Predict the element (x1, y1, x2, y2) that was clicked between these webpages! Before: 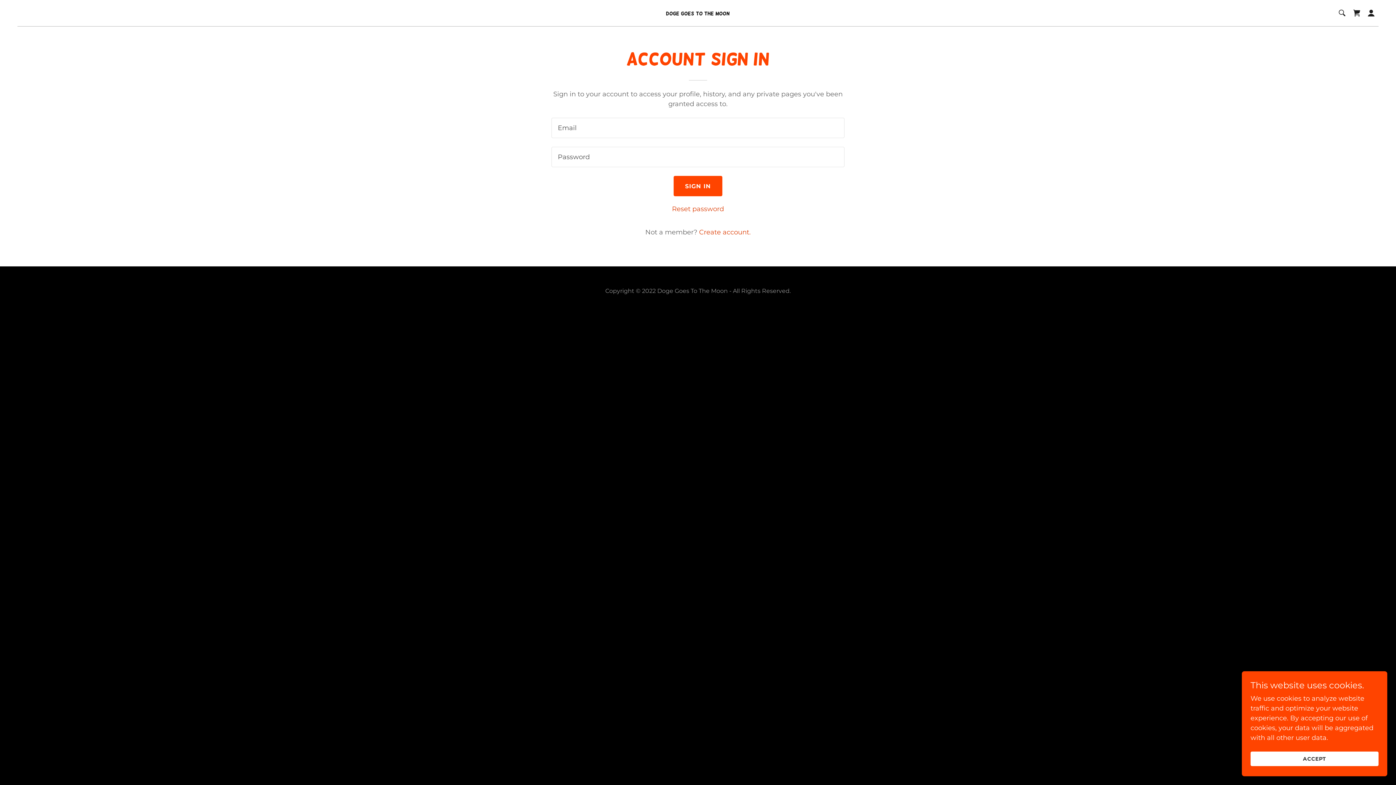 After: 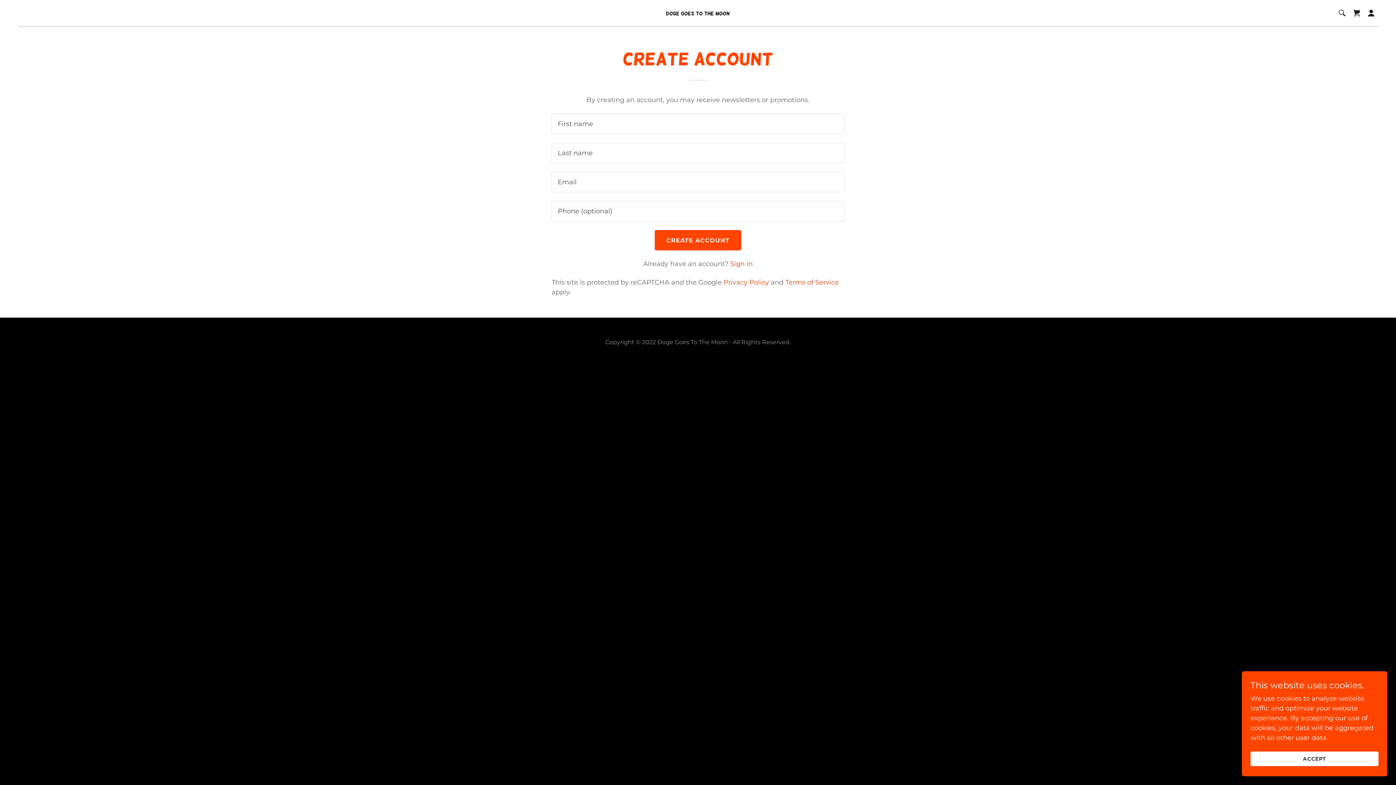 Action: bbox: (699, 228, 750, 236) label: Create account.